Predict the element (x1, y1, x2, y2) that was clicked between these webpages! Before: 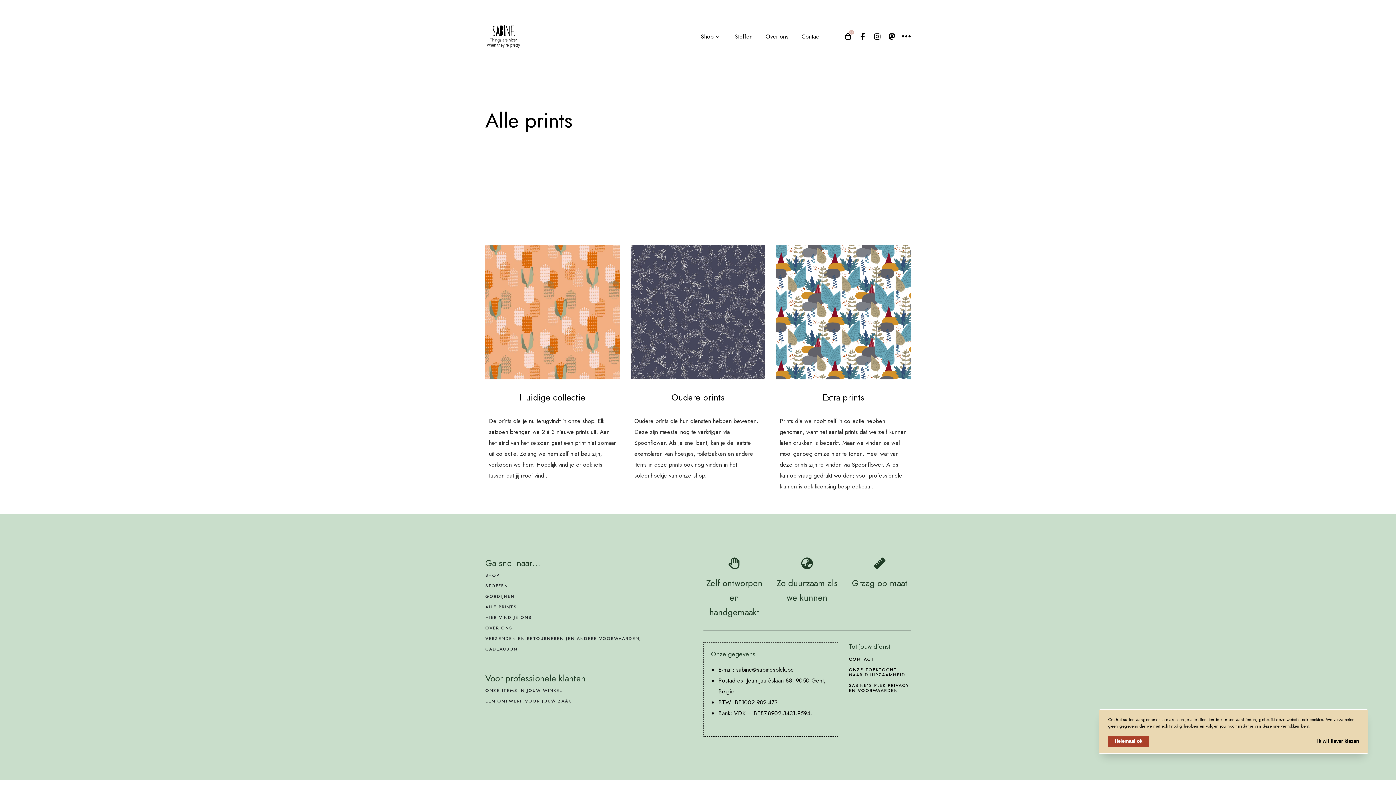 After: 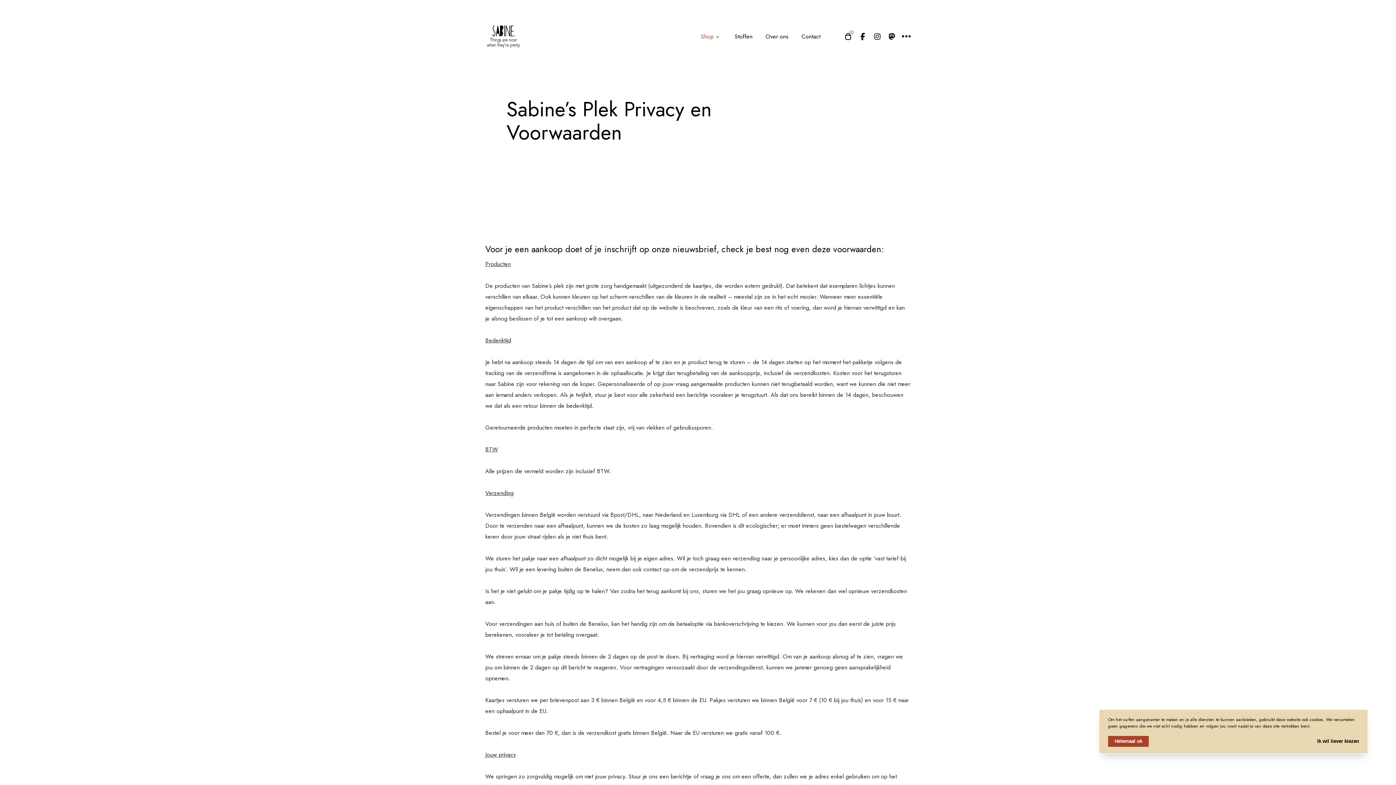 Action: label: VERZENDEN EN RETOURNEREN (EN ANDERE VOORWAARDEN) bbox: (485, 636, 641, 641)